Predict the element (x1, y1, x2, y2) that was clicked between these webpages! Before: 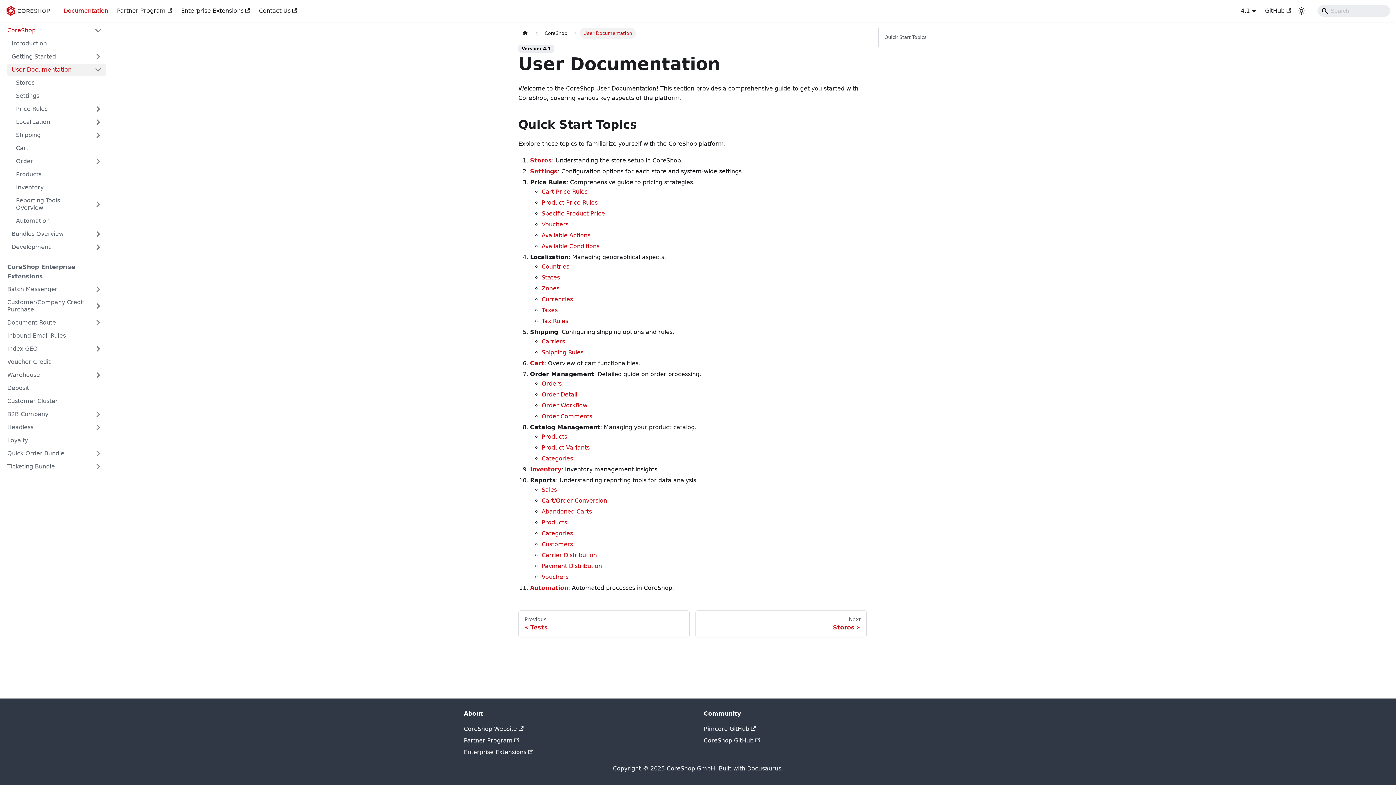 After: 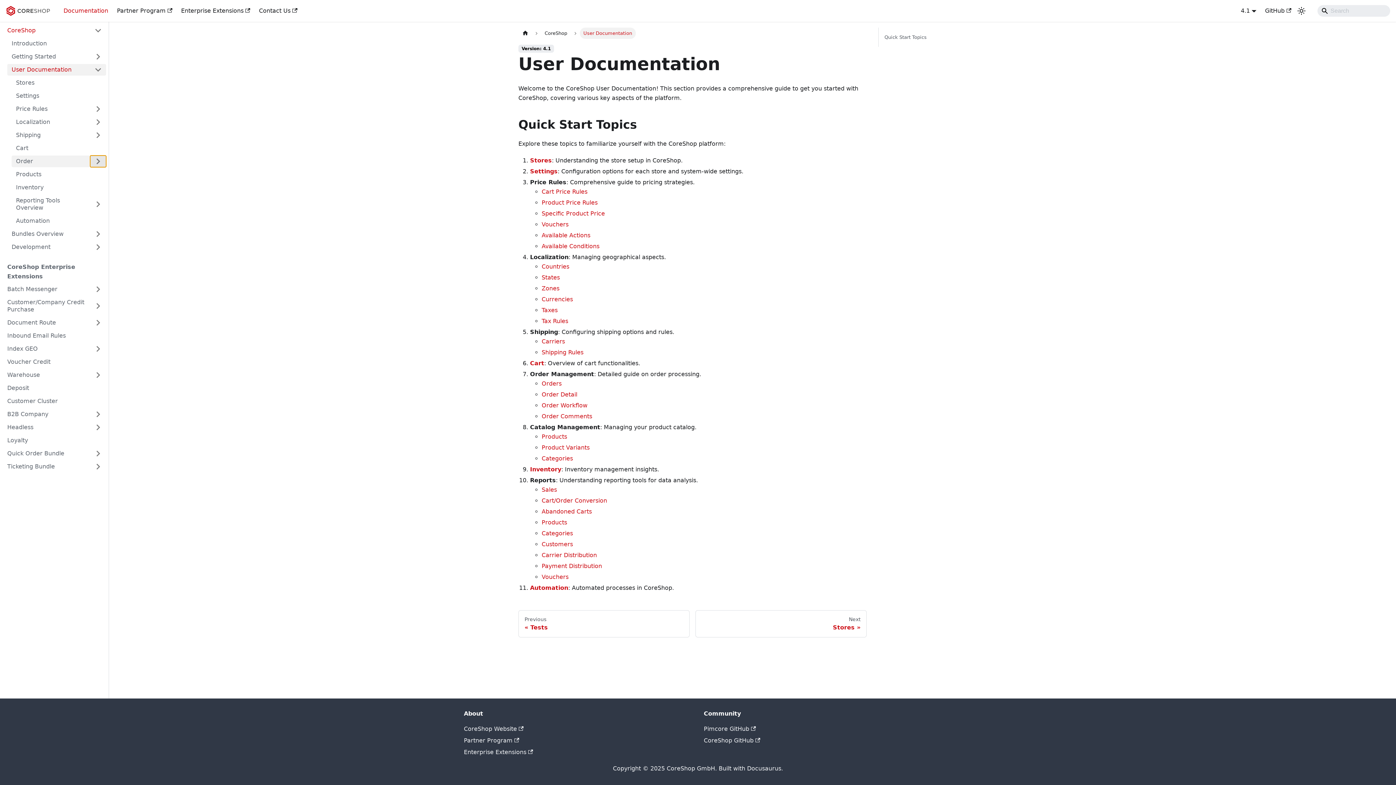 Action: label: Expand sidebar category 'Order' bbox: (90, 155, 106, 167)